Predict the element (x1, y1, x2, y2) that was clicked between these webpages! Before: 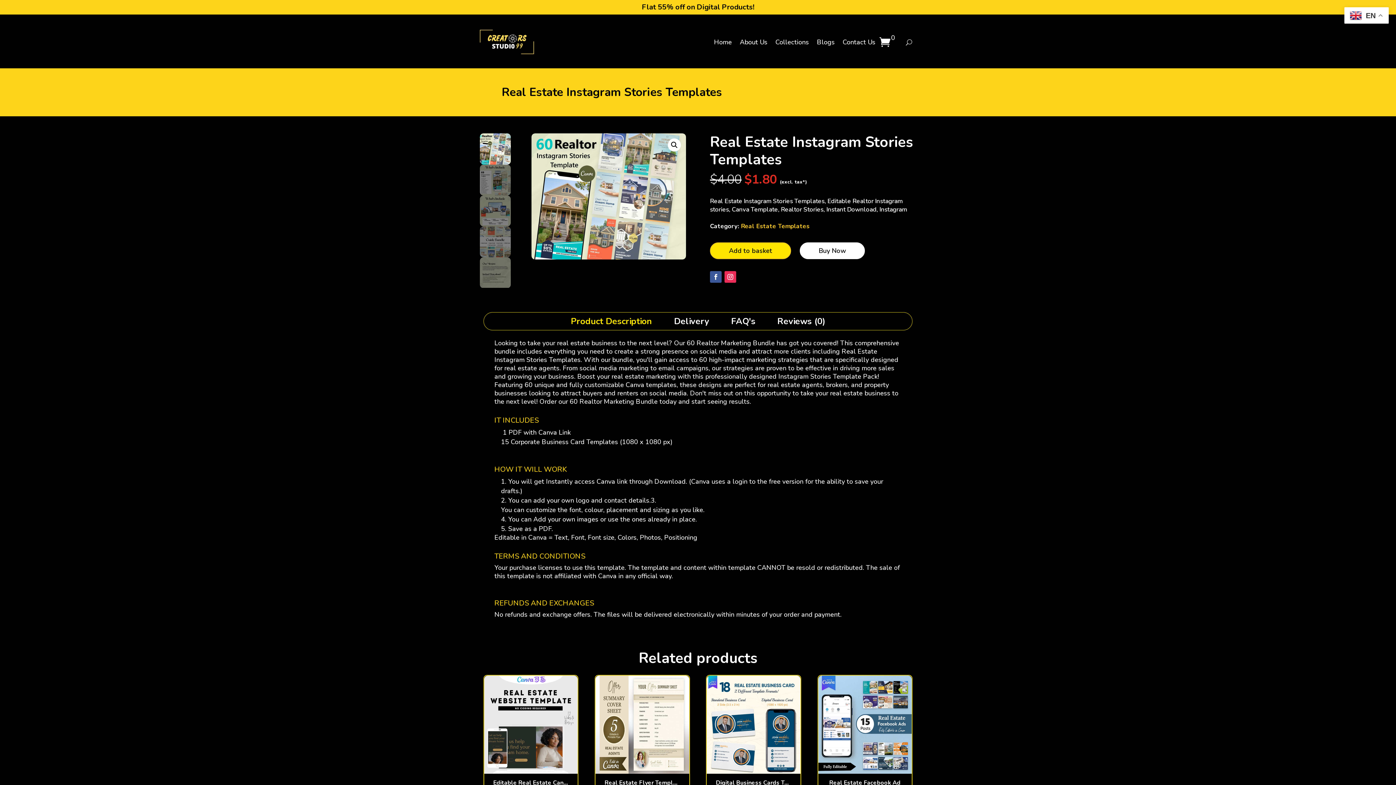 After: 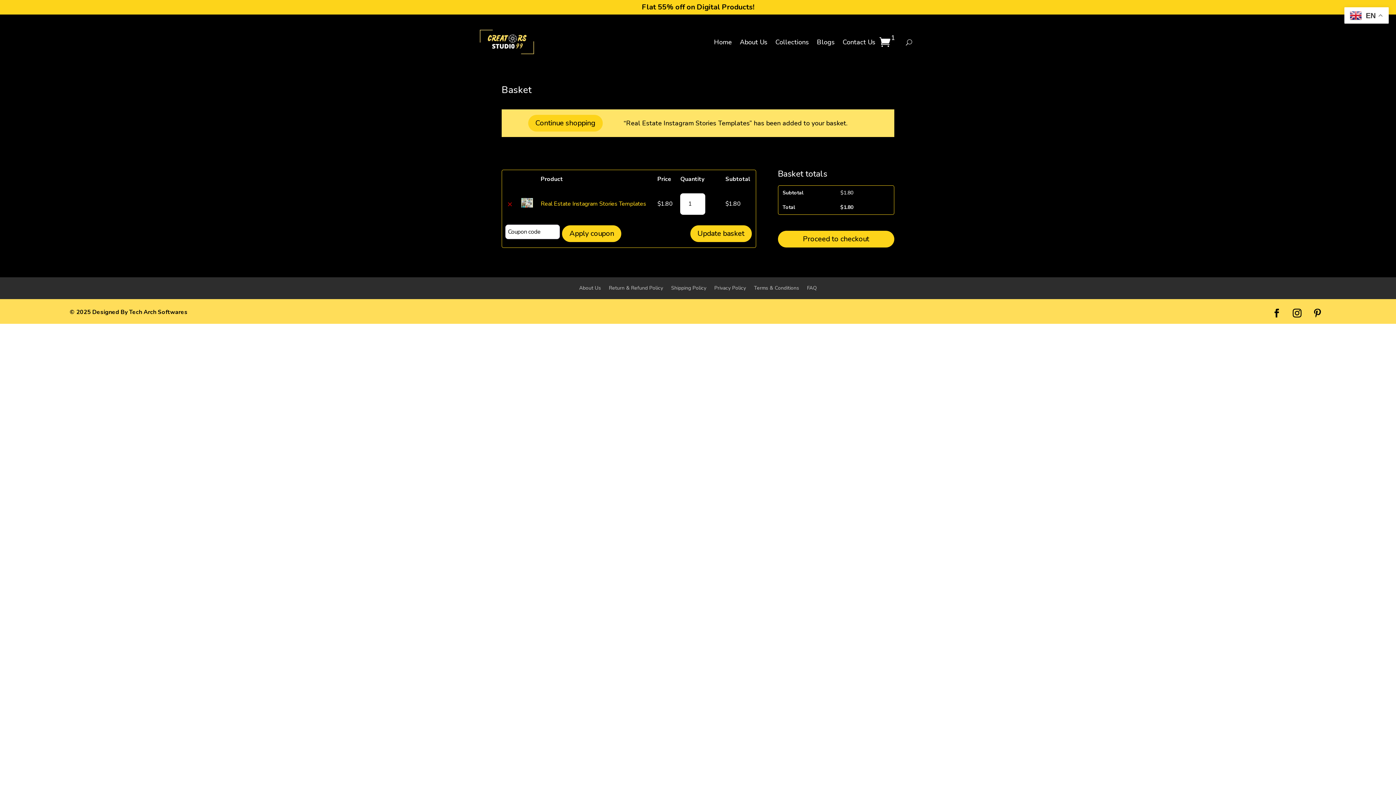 Action: label: Add to basket bbox: (710, 242, 791, 259)